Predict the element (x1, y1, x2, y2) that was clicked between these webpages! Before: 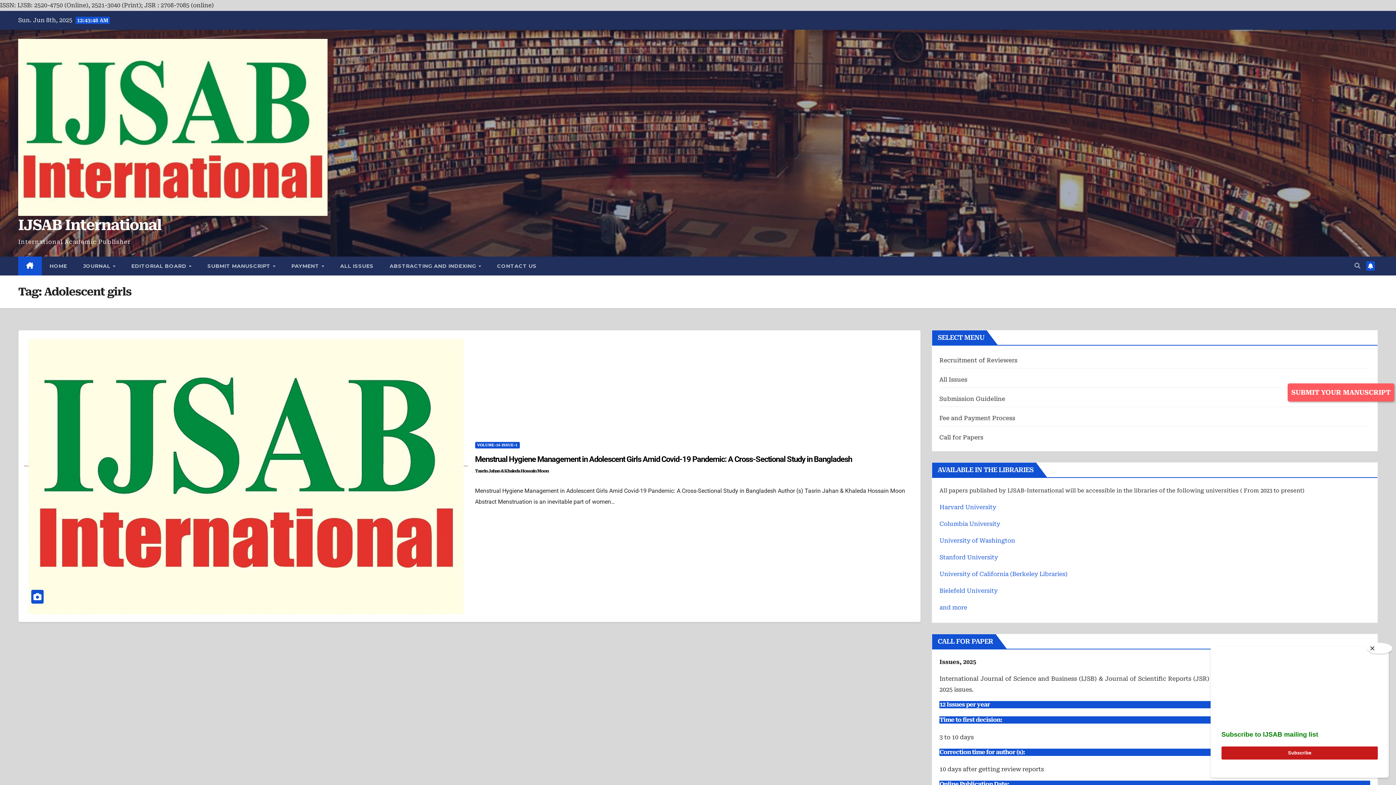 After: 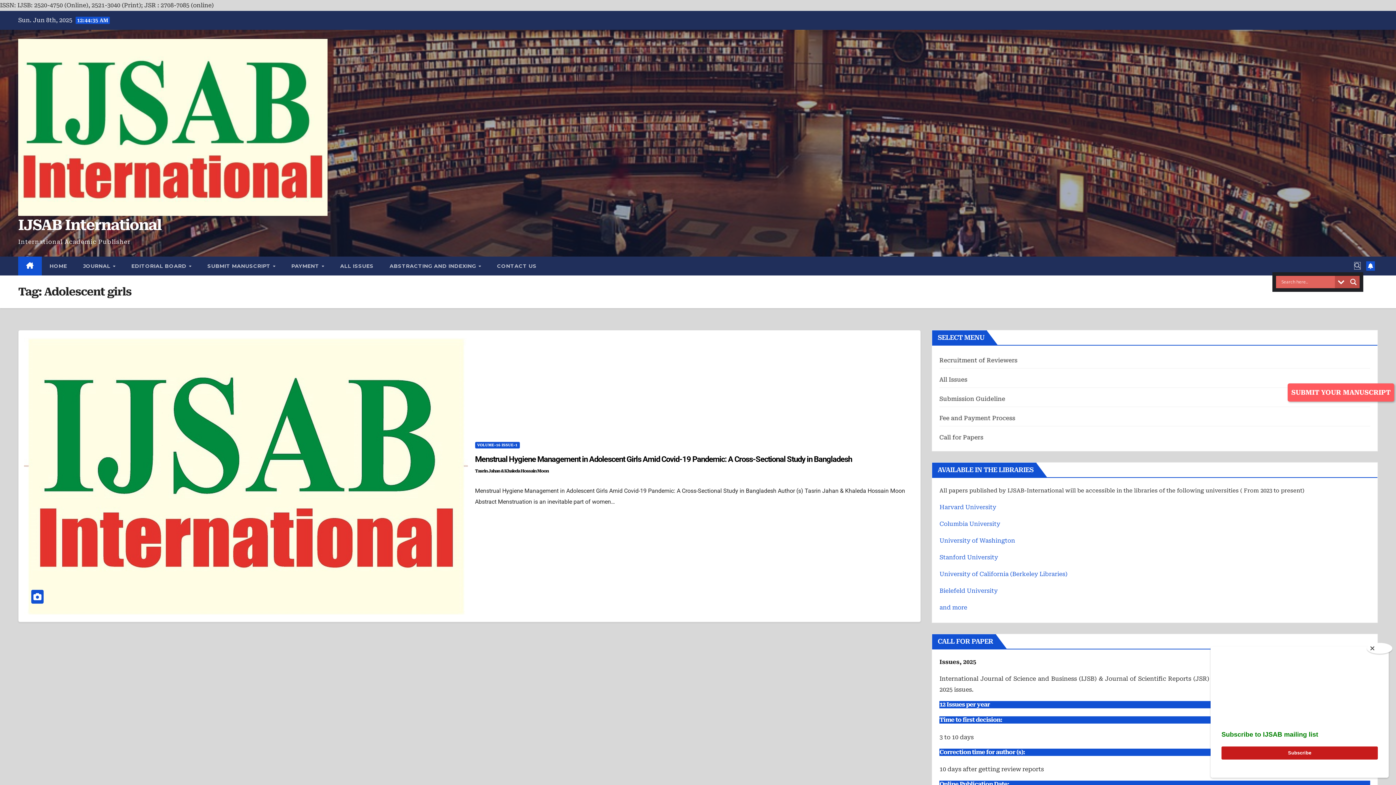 Action: bbox: (1354, 262, 1360, 269)